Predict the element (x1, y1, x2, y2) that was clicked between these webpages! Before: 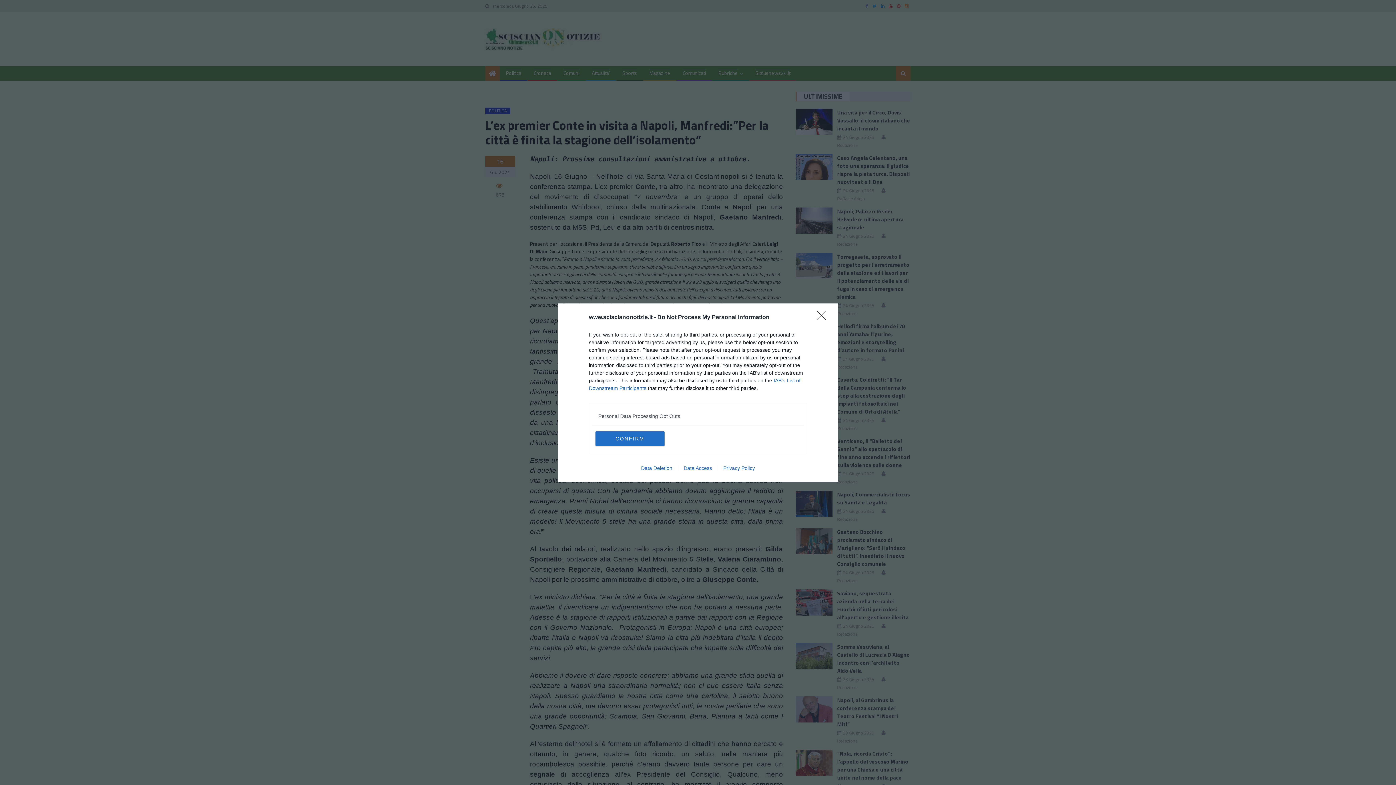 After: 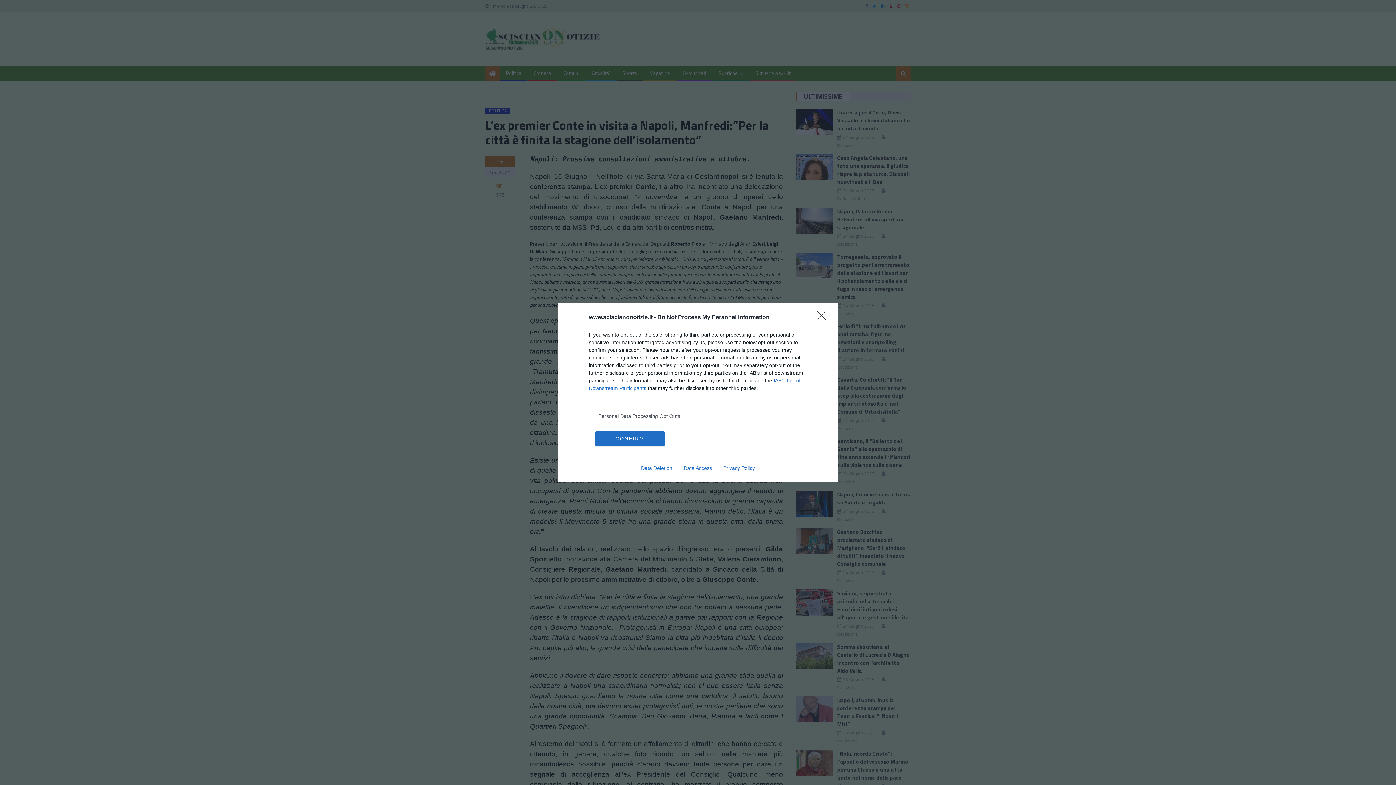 Action: label: Data Access bbox: (678, 465, 717, 471)